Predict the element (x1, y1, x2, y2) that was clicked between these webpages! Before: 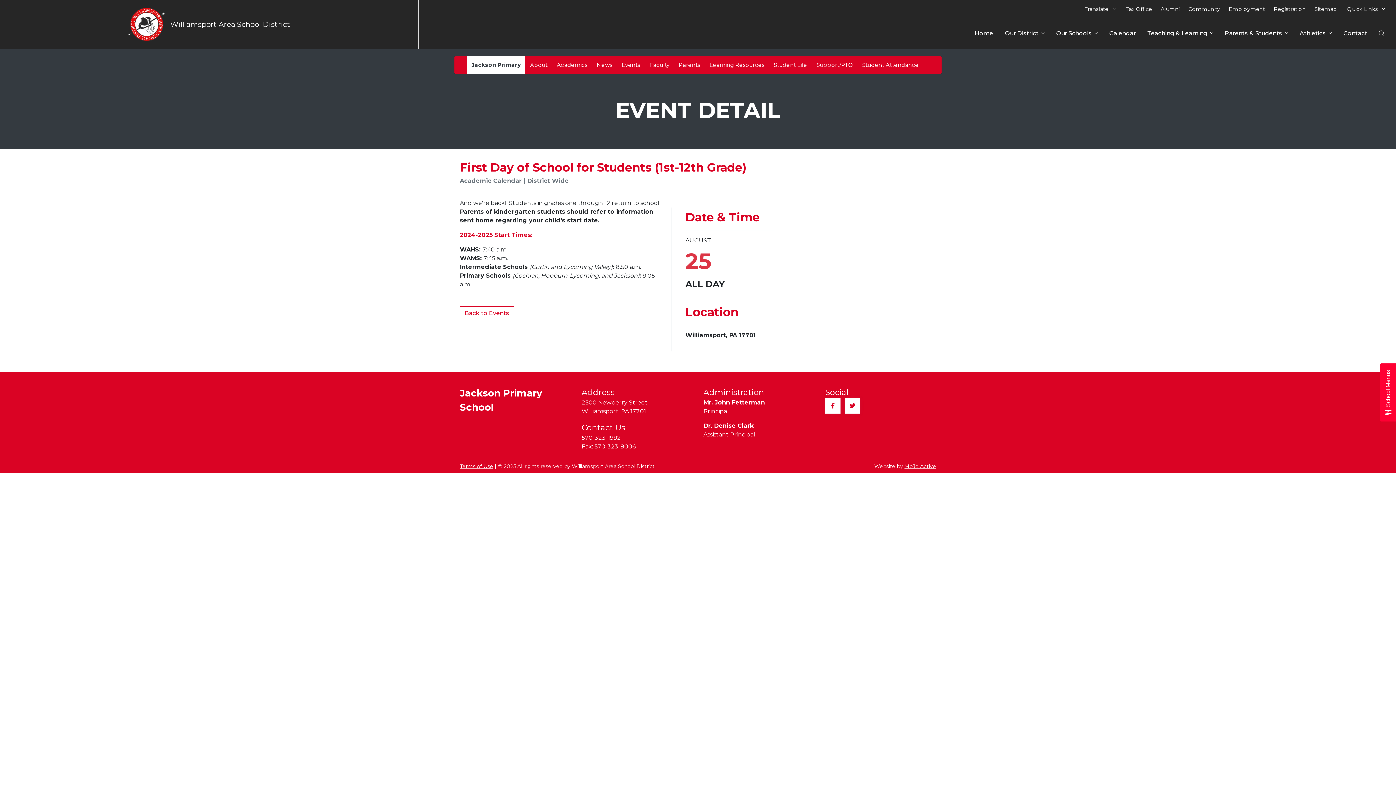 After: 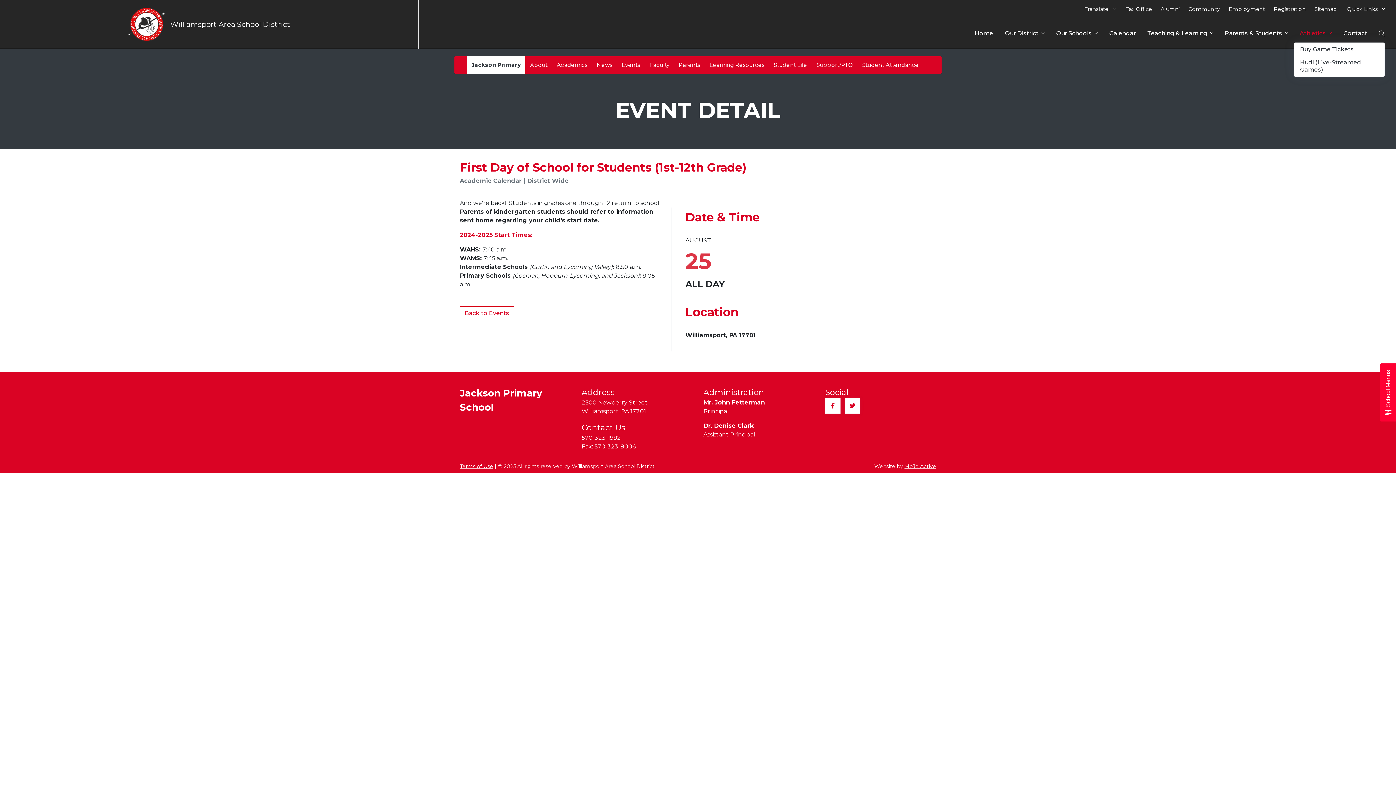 Action: bbox: (1294, 20, 1337, 45) label: Athletics